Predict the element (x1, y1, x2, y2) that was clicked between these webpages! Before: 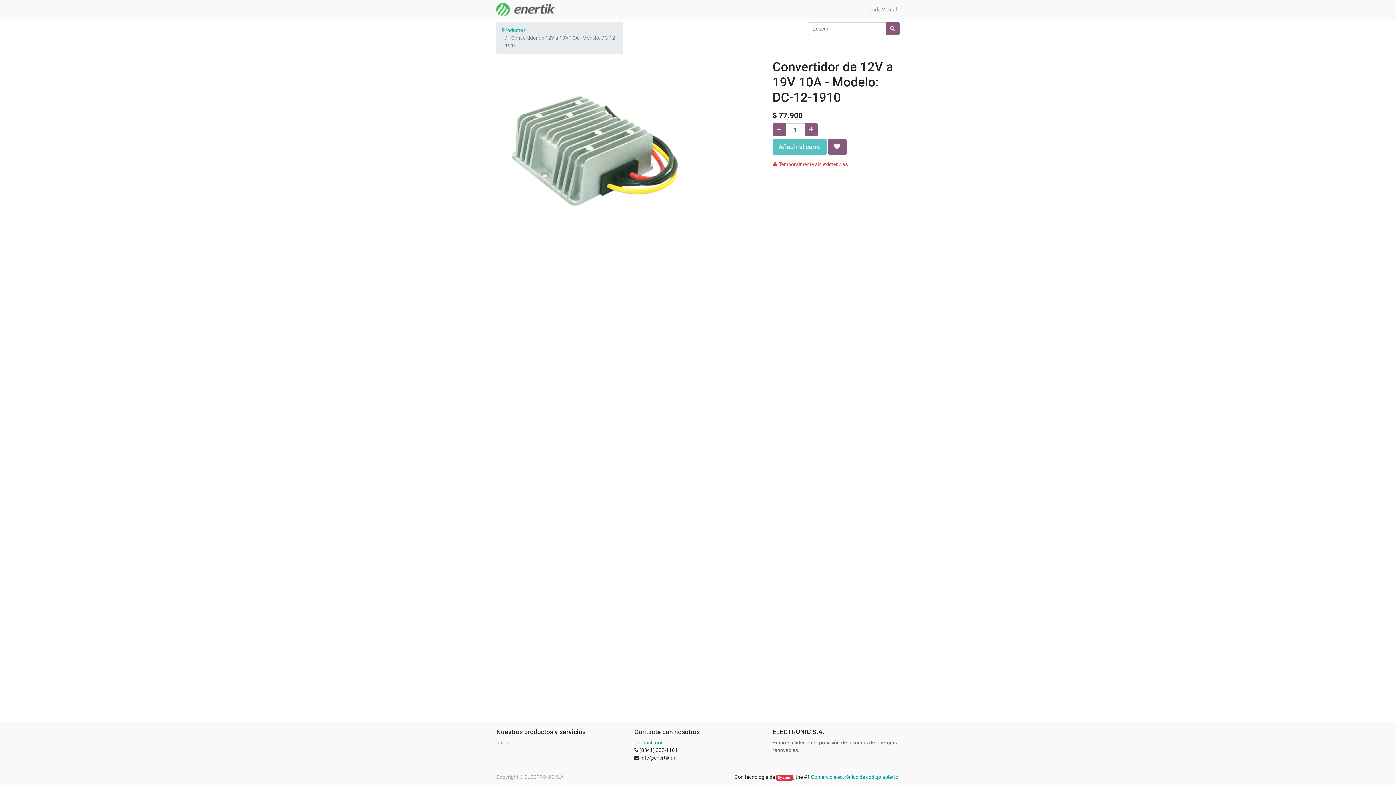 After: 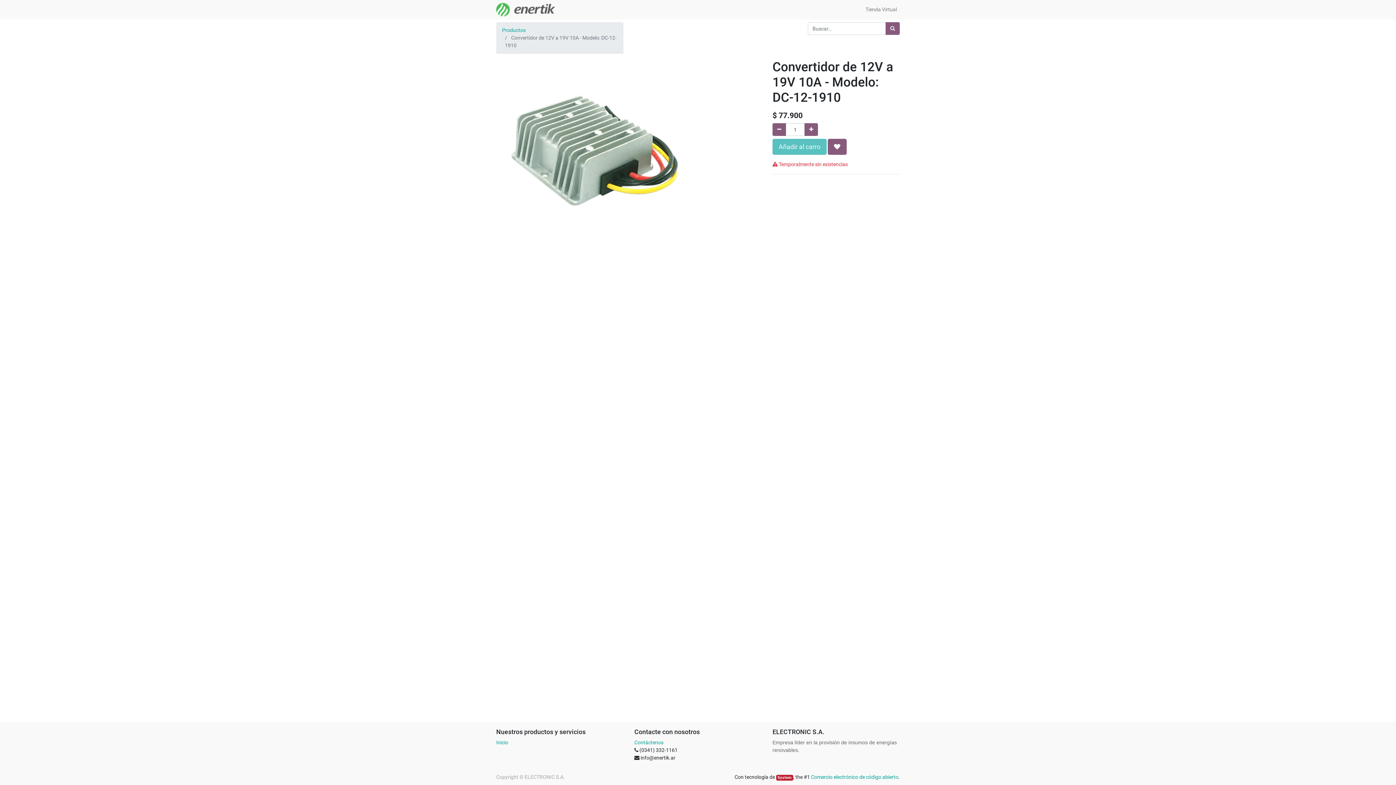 Action: bbox: (776, 775, 793, 780) label: System